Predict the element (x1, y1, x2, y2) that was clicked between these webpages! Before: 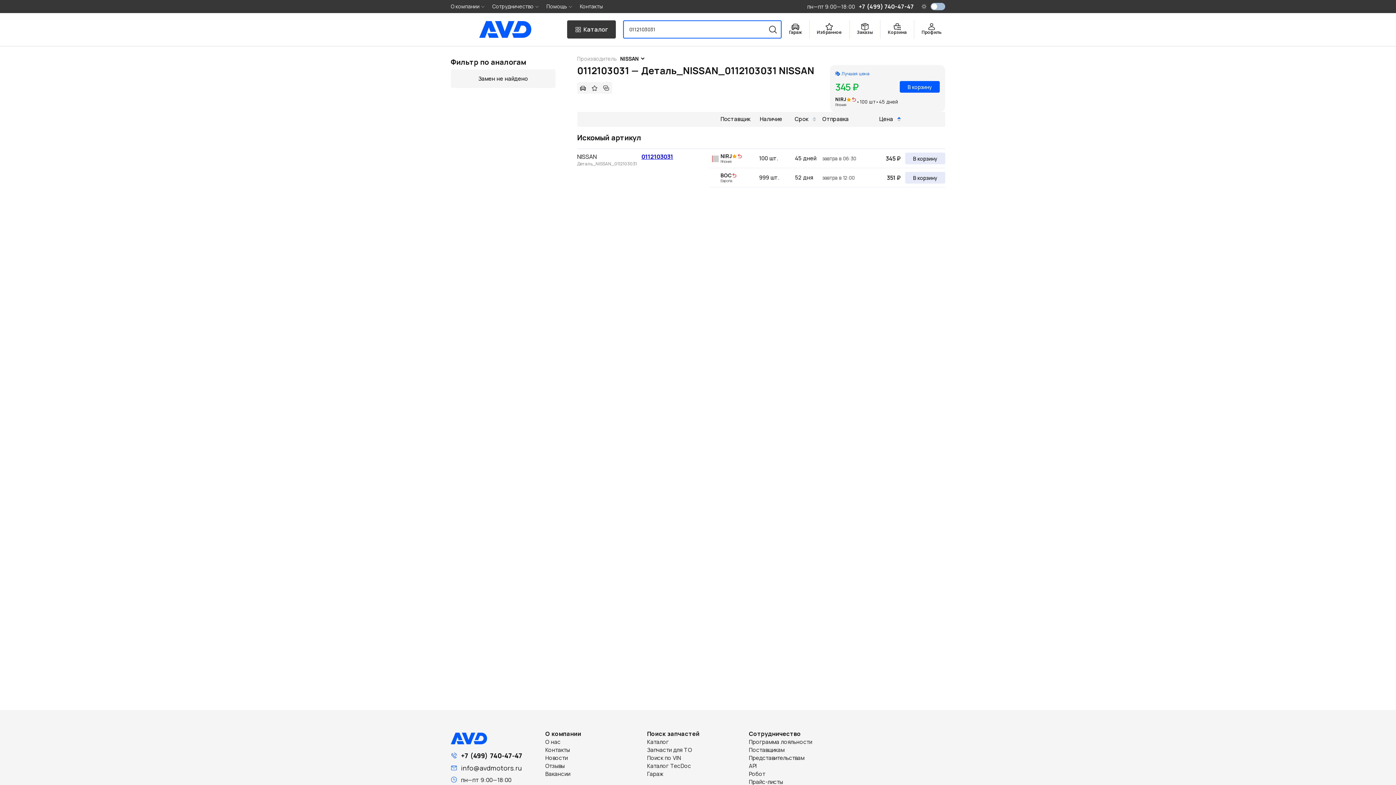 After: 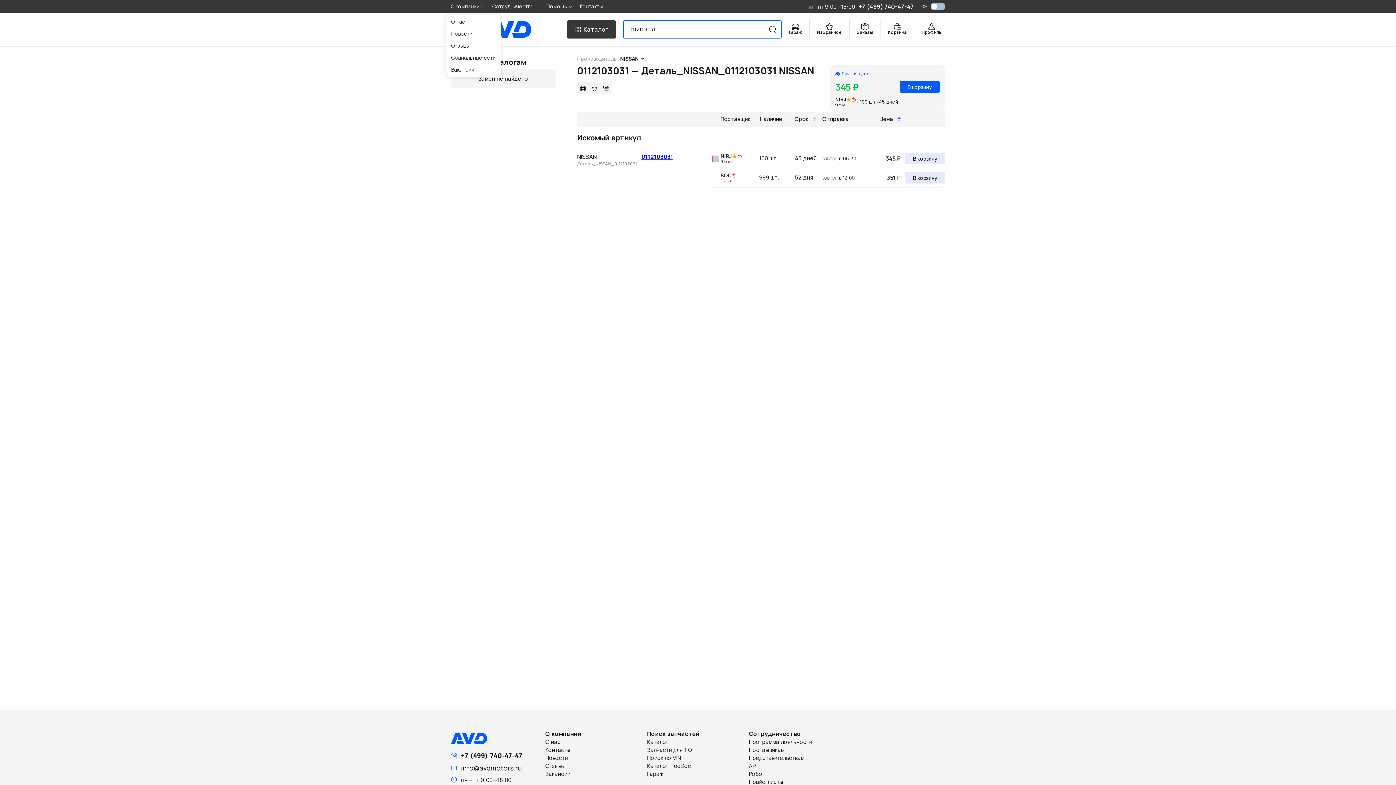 Action: bbox: (450, 2, 485, 9) label: О компании 